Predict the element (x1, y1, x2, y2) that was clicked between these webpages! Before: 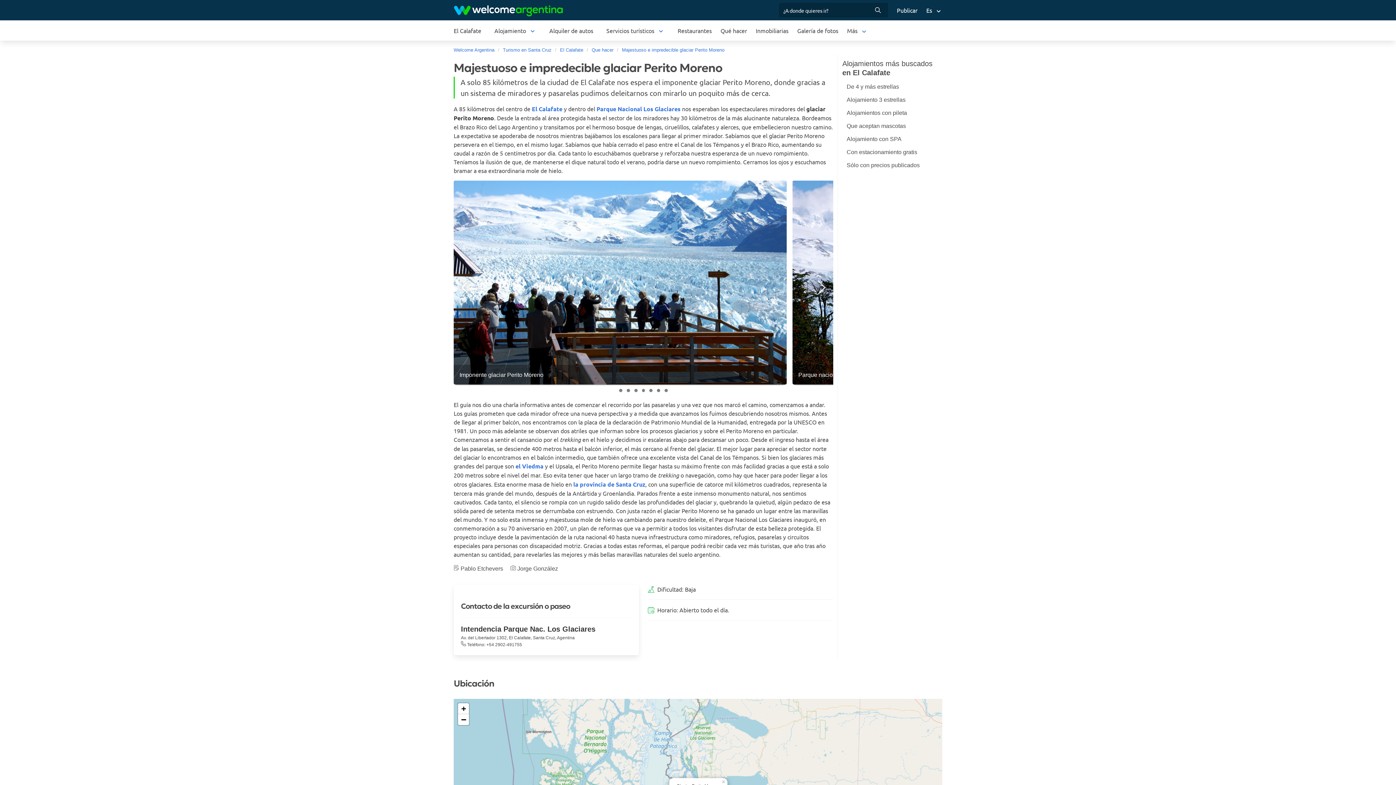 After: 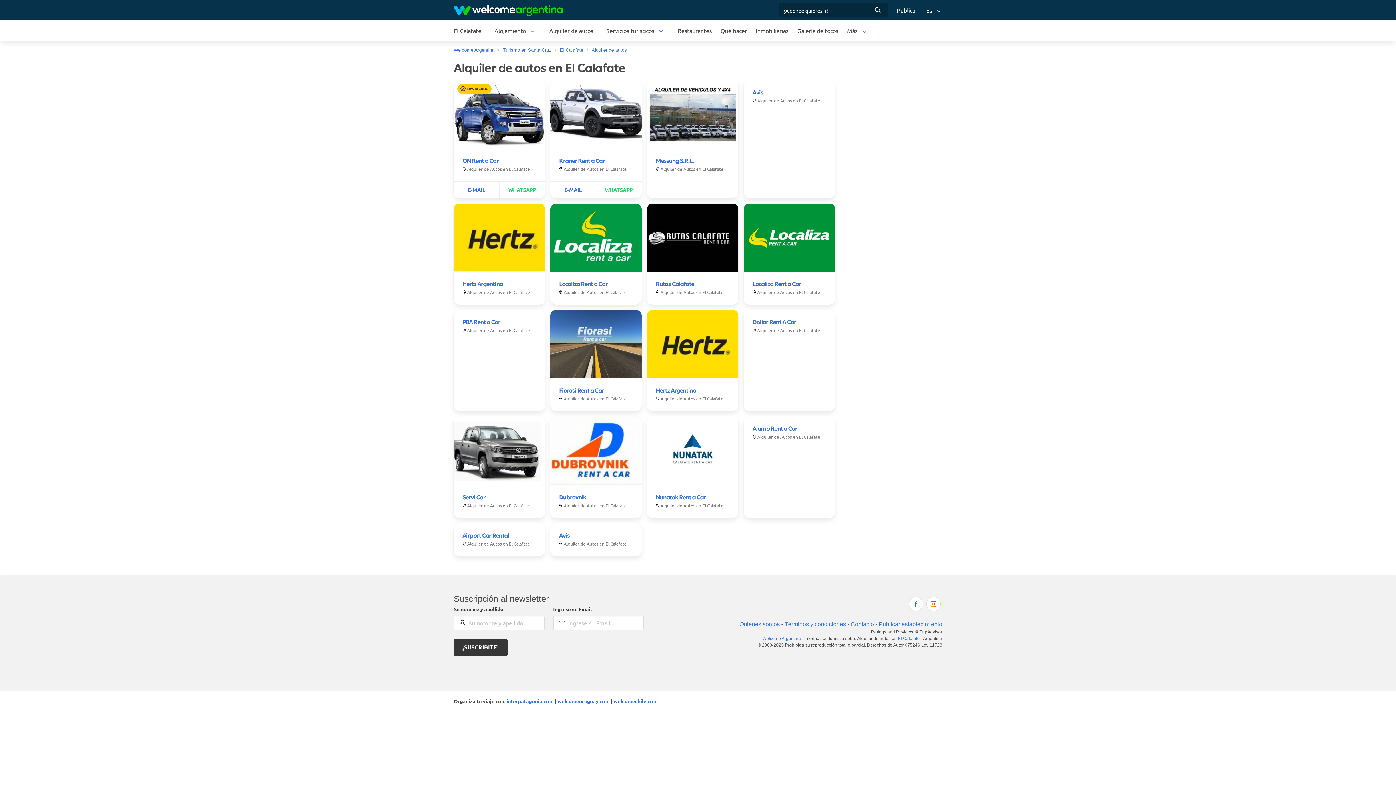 Action: bbox: (545, 20, 597, 40) label: Alquiler de autos